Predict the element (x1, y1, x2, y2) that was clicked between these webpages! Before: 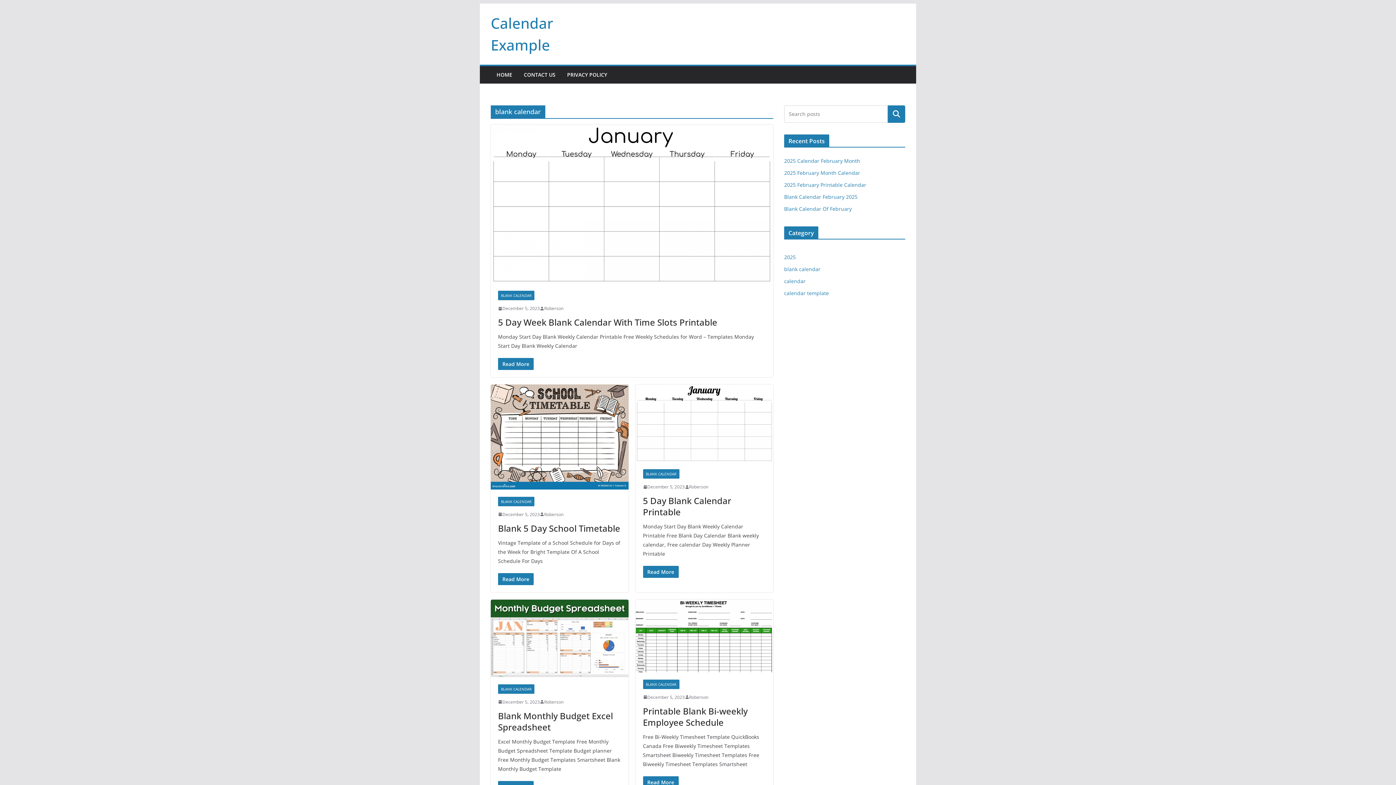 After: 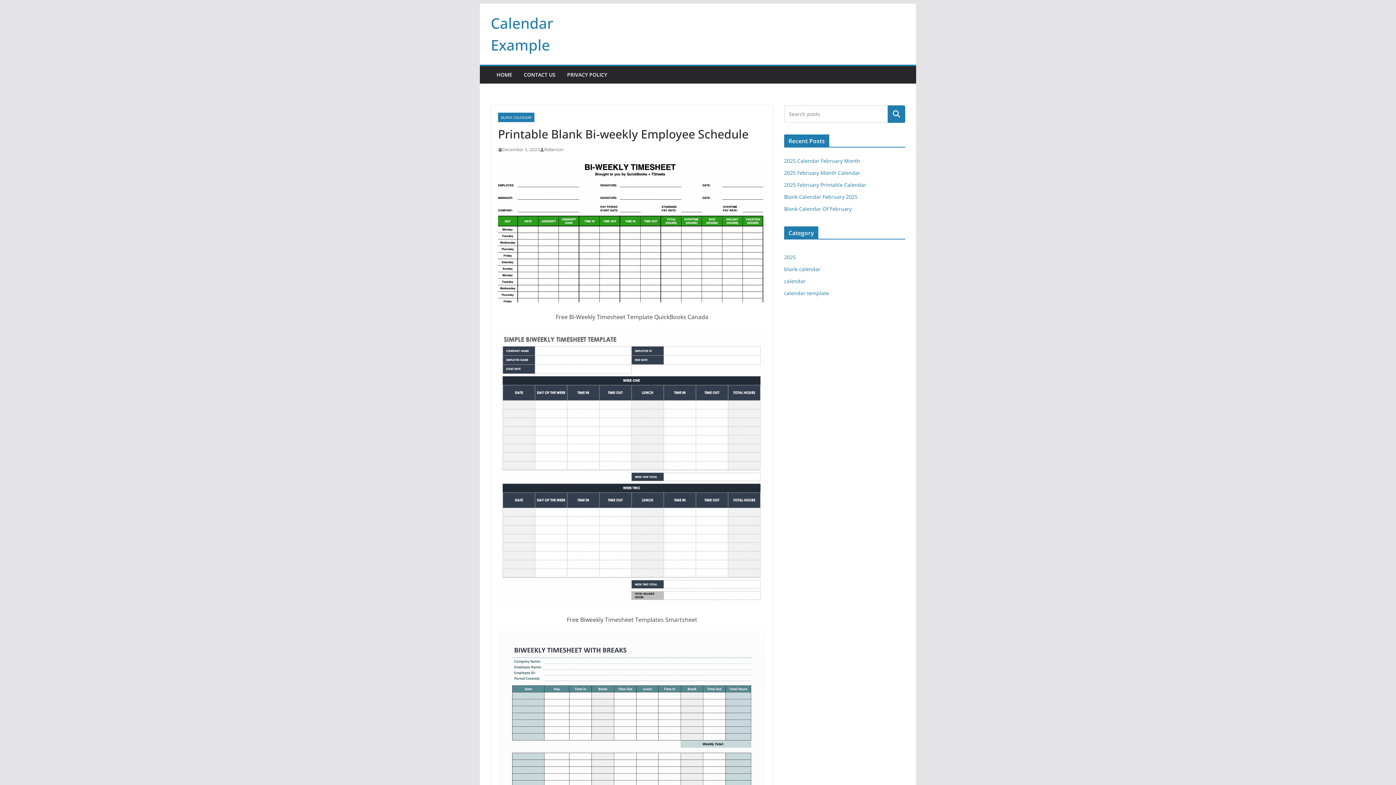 Action: label: Read More bbox: (643, 776, 678, 788)